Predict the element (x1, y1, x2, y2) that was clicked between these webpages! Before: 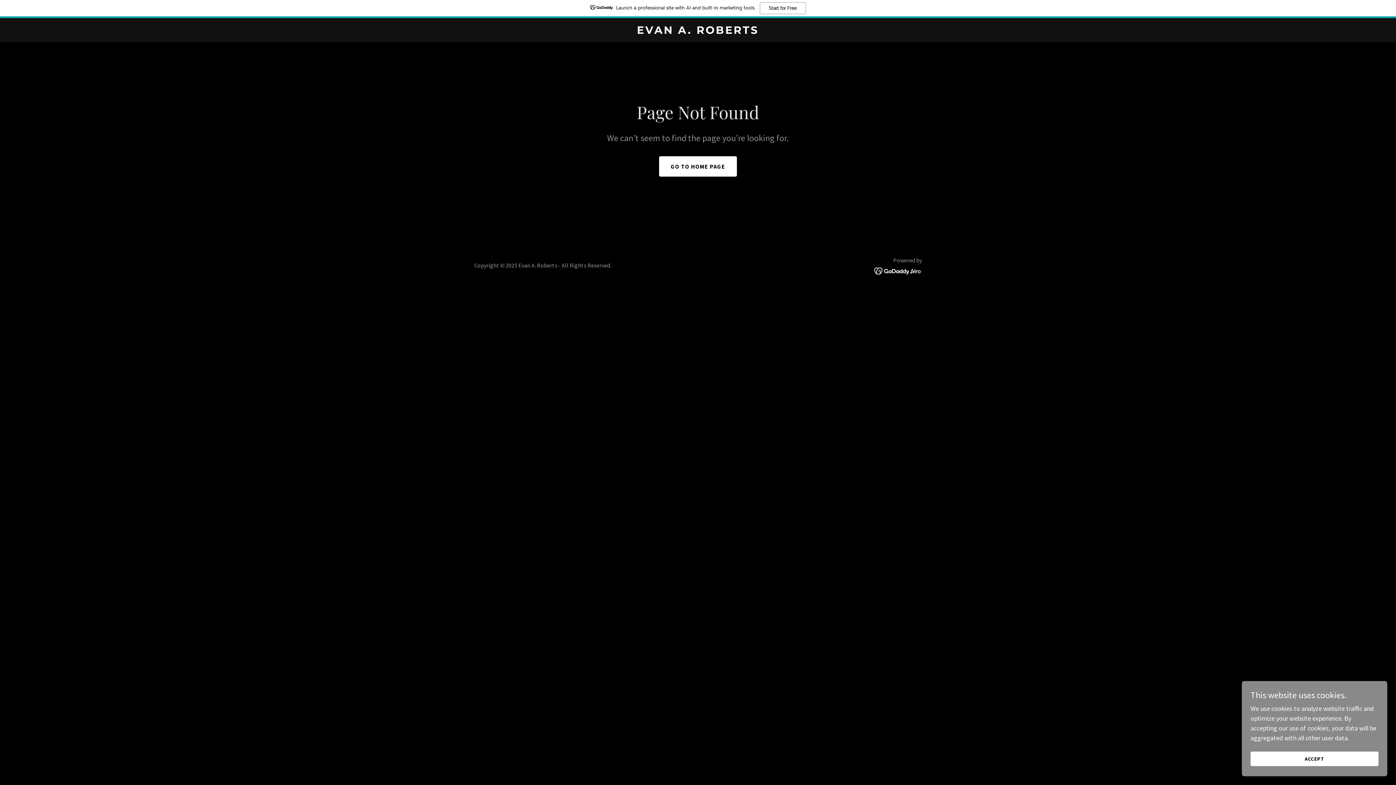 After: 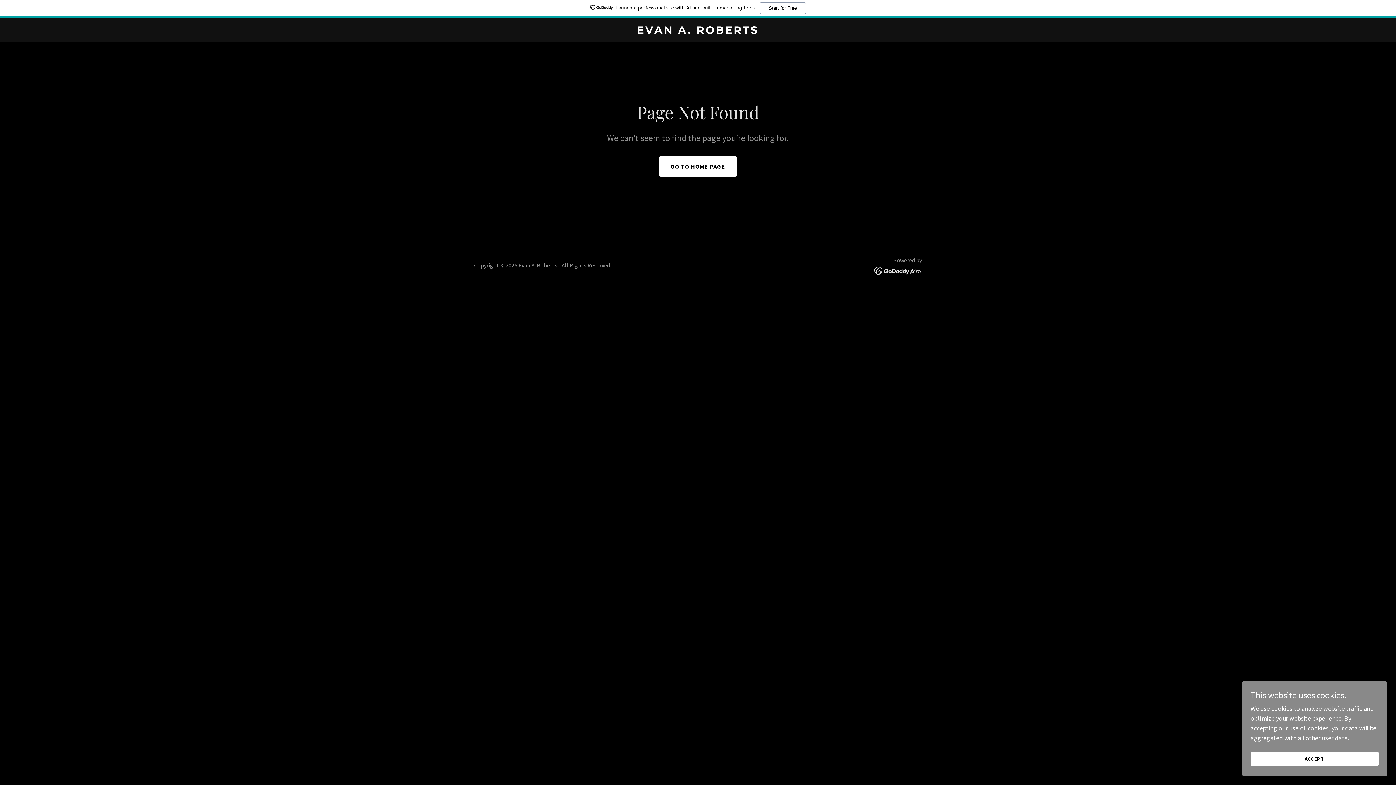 Action: bbox: (0, 0, 1396, 18) label: Launch a professional site with AI and built-in marketing tools.
Start for Free